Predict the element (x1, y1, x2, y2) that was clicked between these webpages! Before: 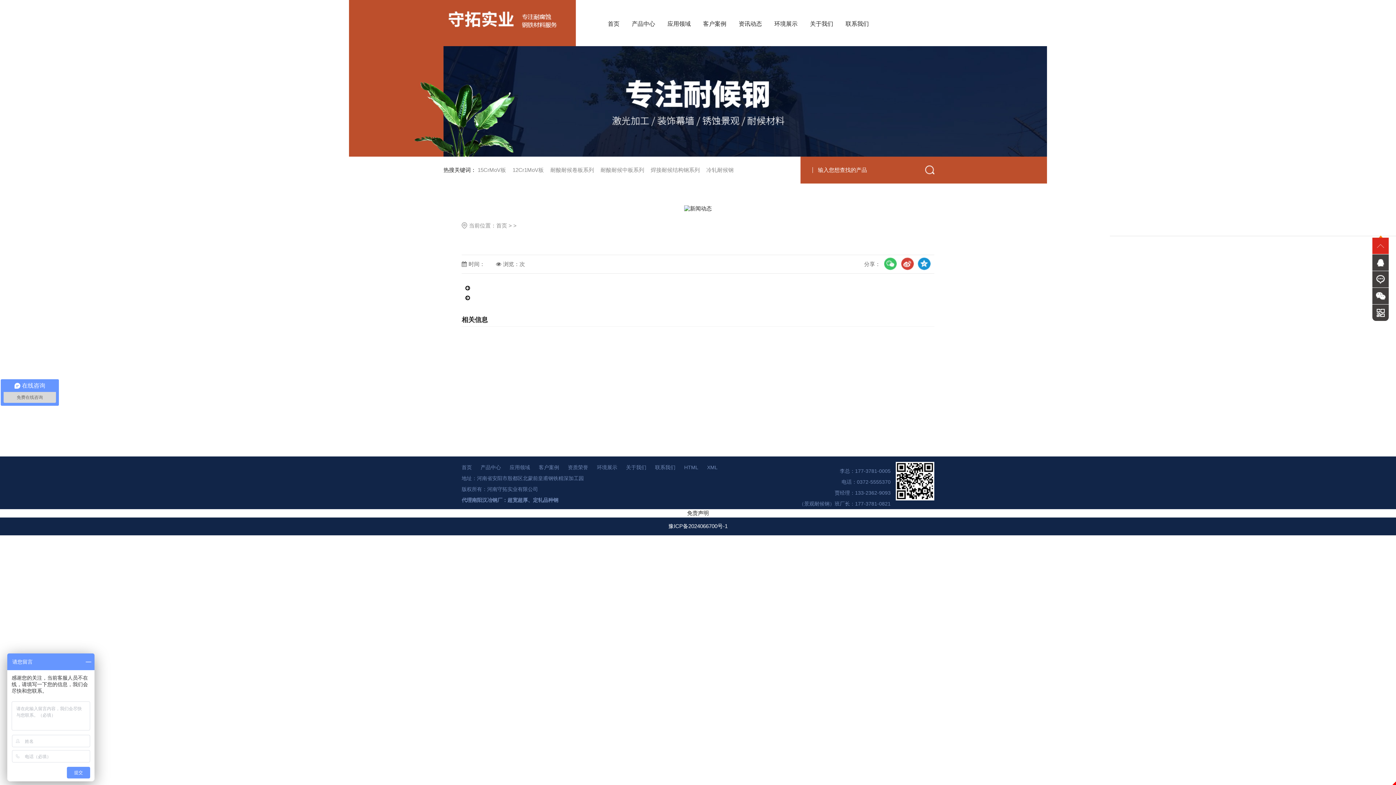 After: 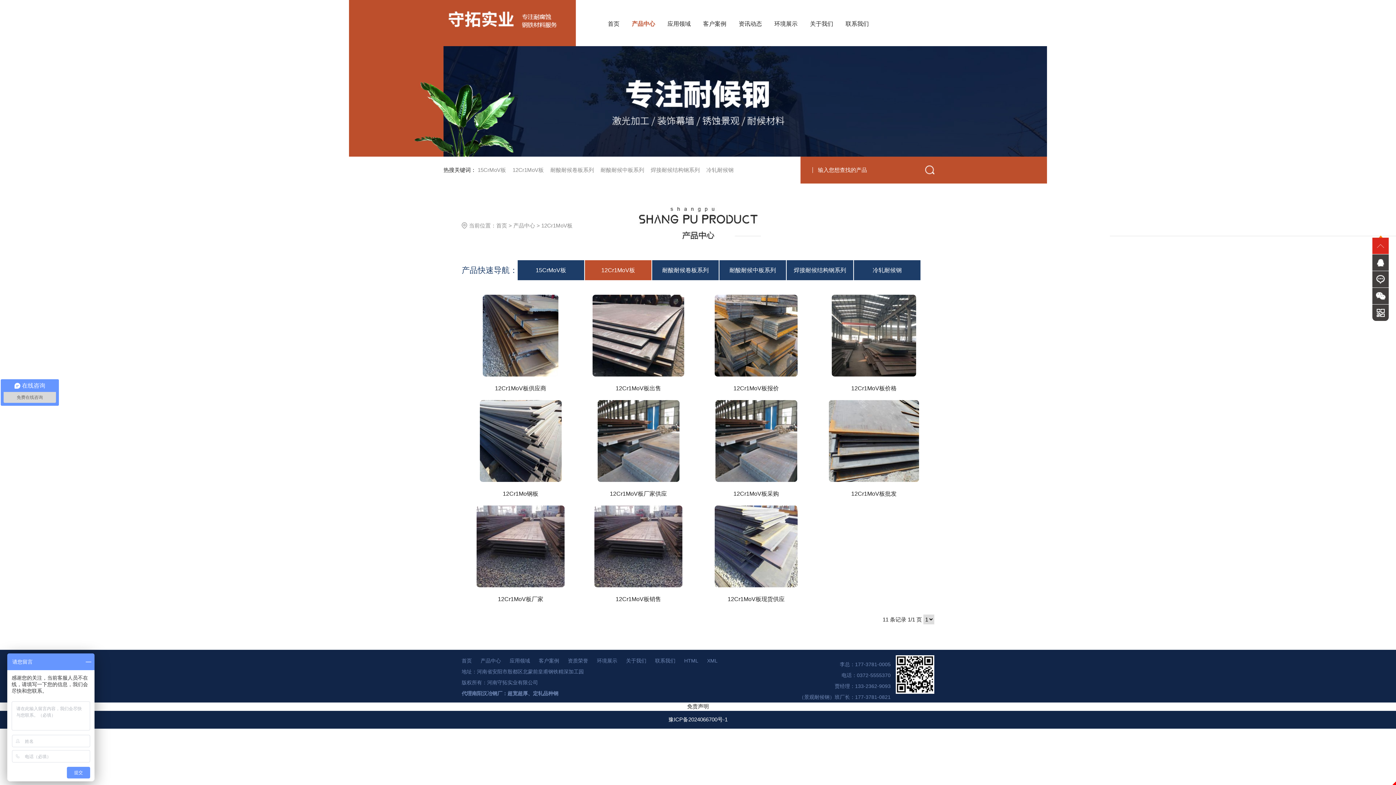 Action: bbox: (512, 166, 544, 173) label: 12Cr1MoV板